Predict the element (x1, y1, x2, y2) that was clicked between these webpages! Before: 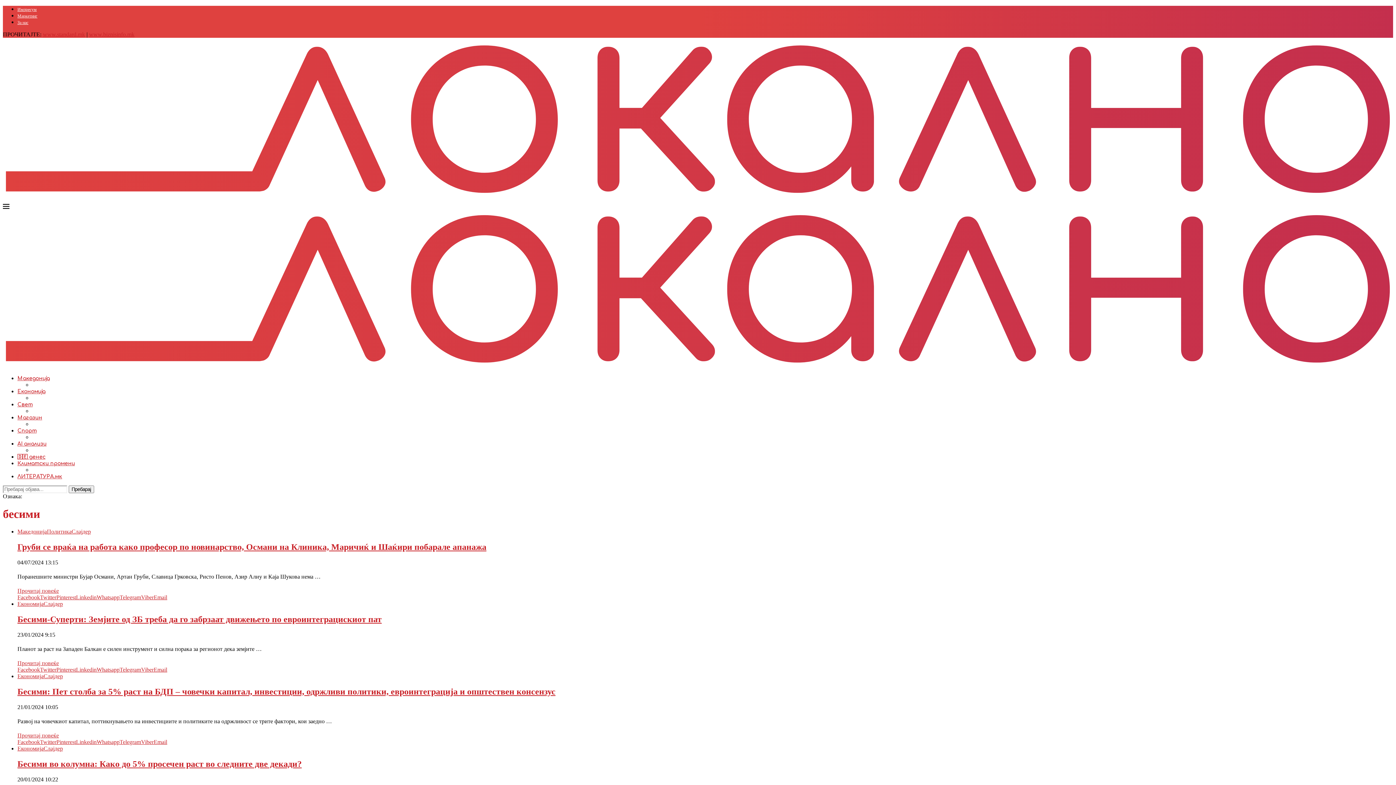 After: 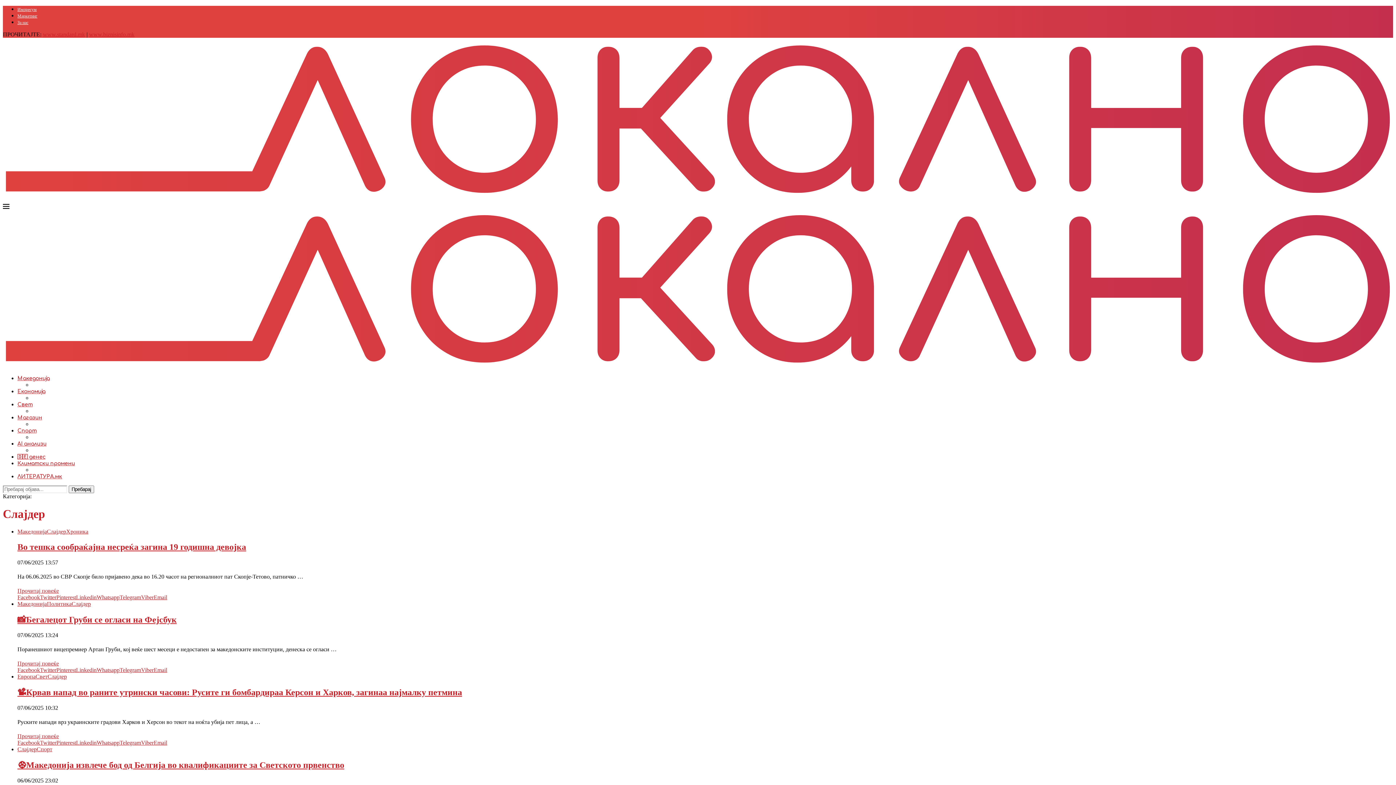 Action: label: Слајдер bbox: (43, 745, 62, 751)